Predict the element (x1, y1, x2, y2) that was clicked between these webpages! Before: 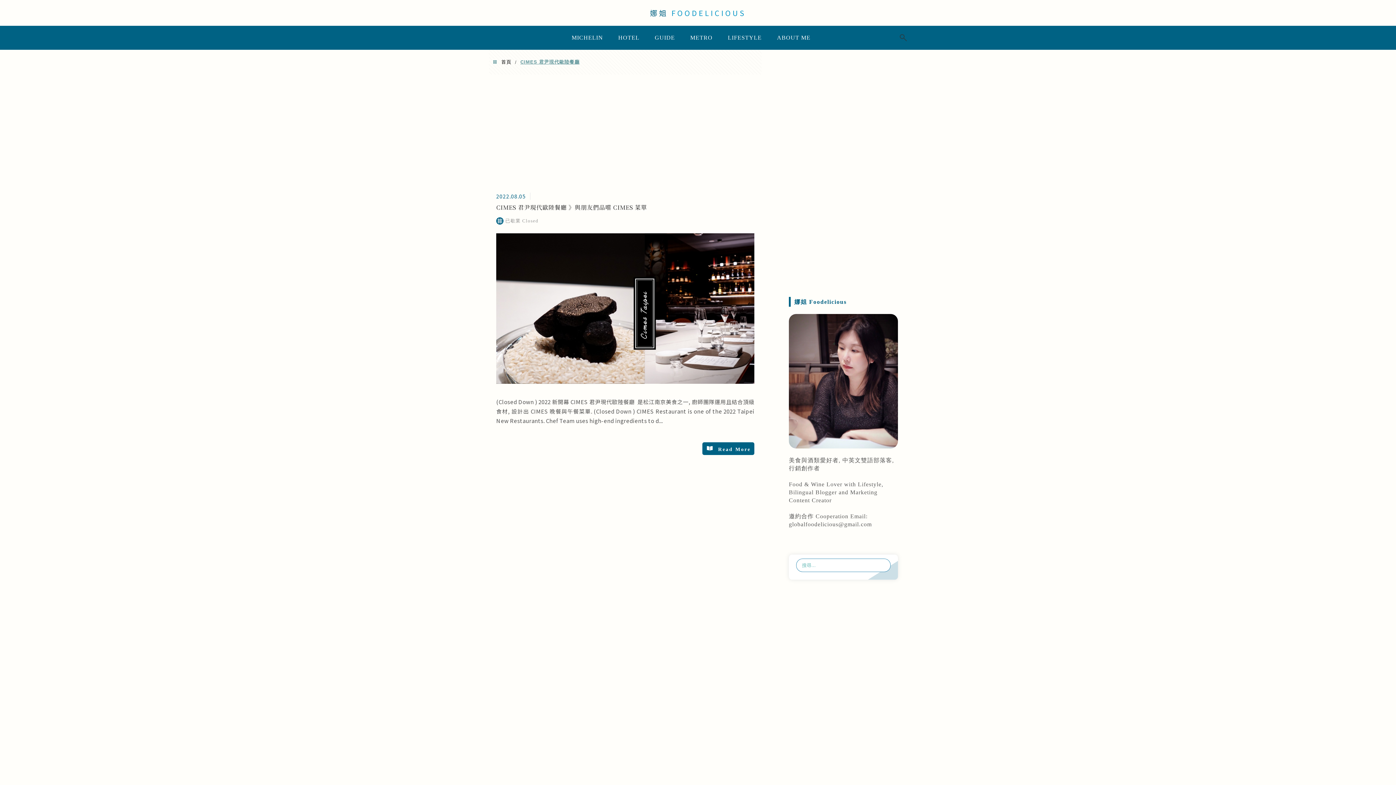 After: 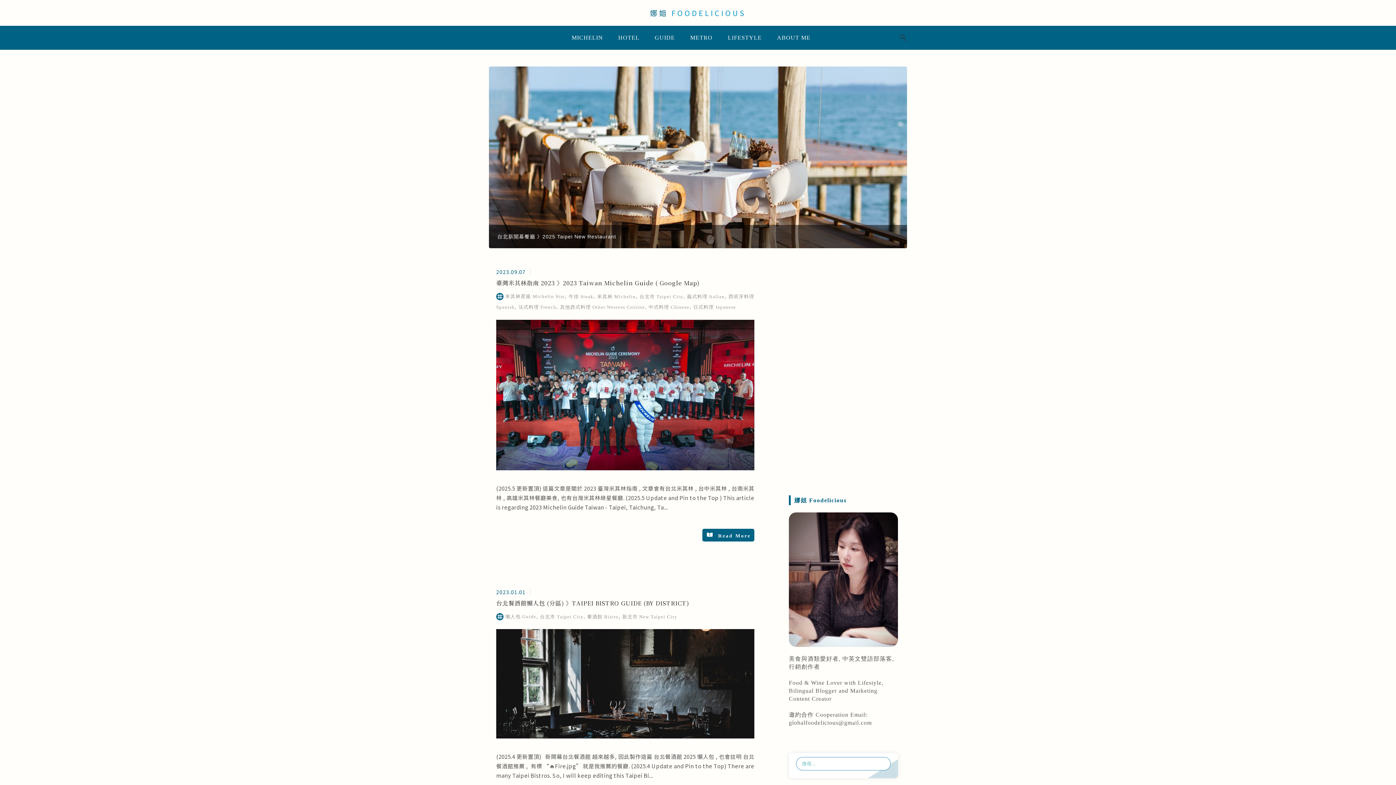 Action: bbox: (501, 59, 511, 64) label: 首頁